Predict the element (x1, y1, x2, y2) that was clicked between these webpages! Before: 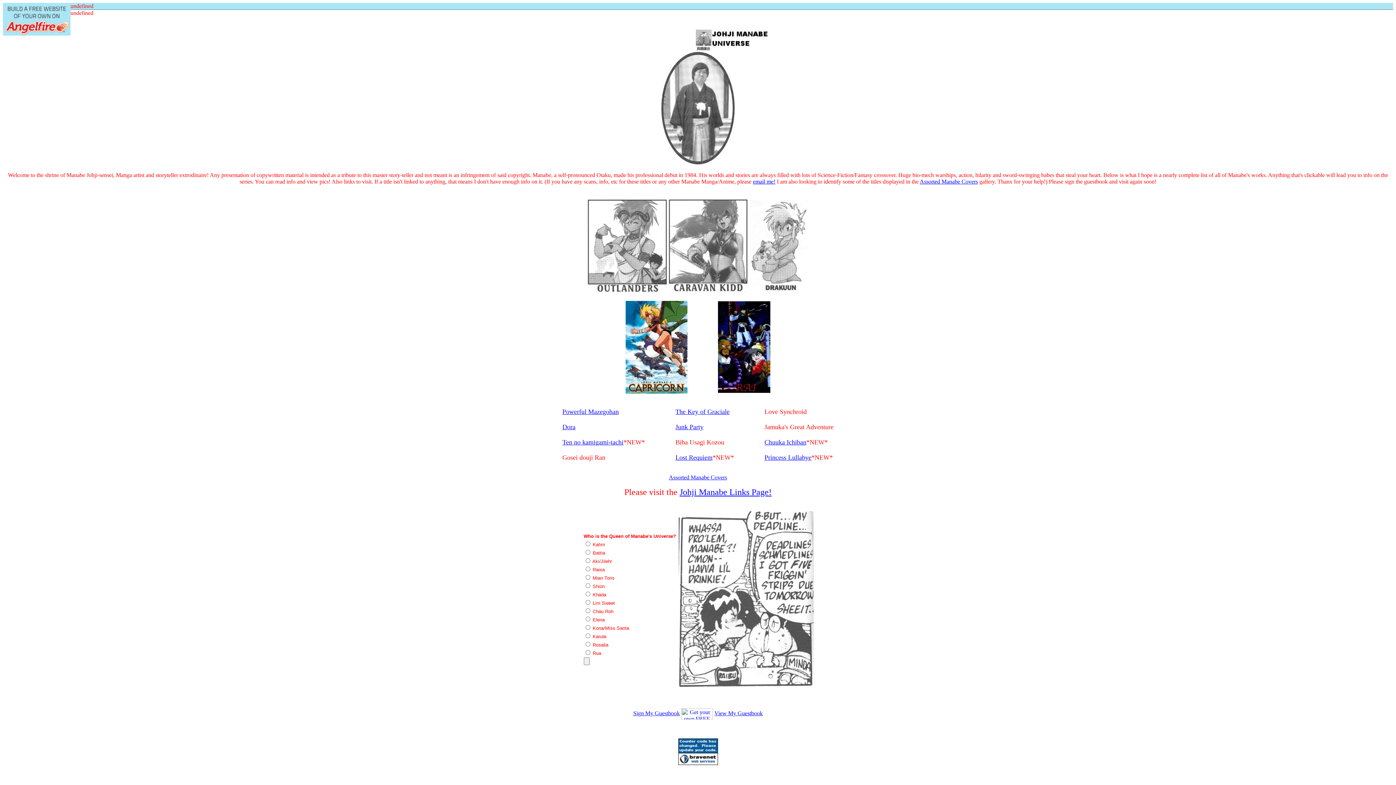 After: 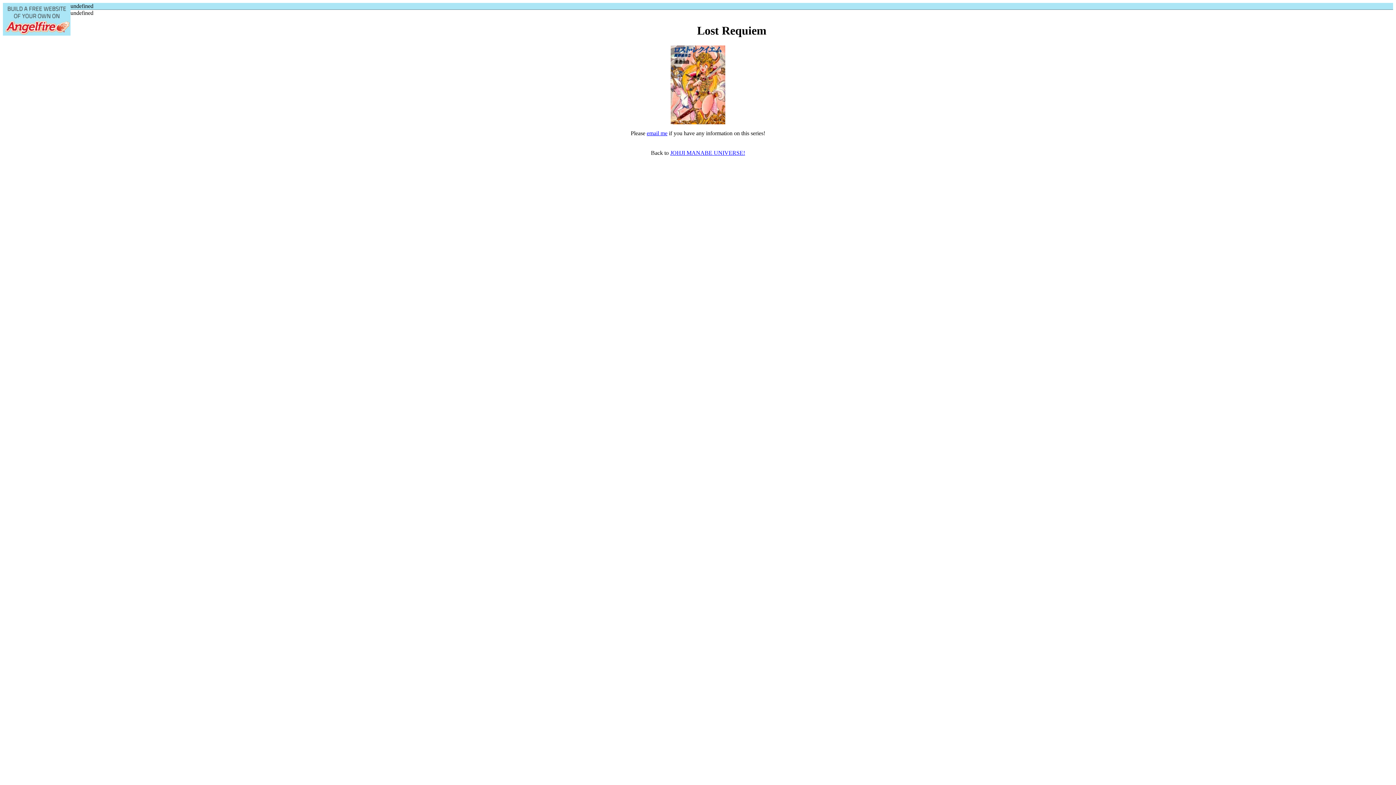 Action: bbox: (675, 454, 712, 461) label: Lost Requiem